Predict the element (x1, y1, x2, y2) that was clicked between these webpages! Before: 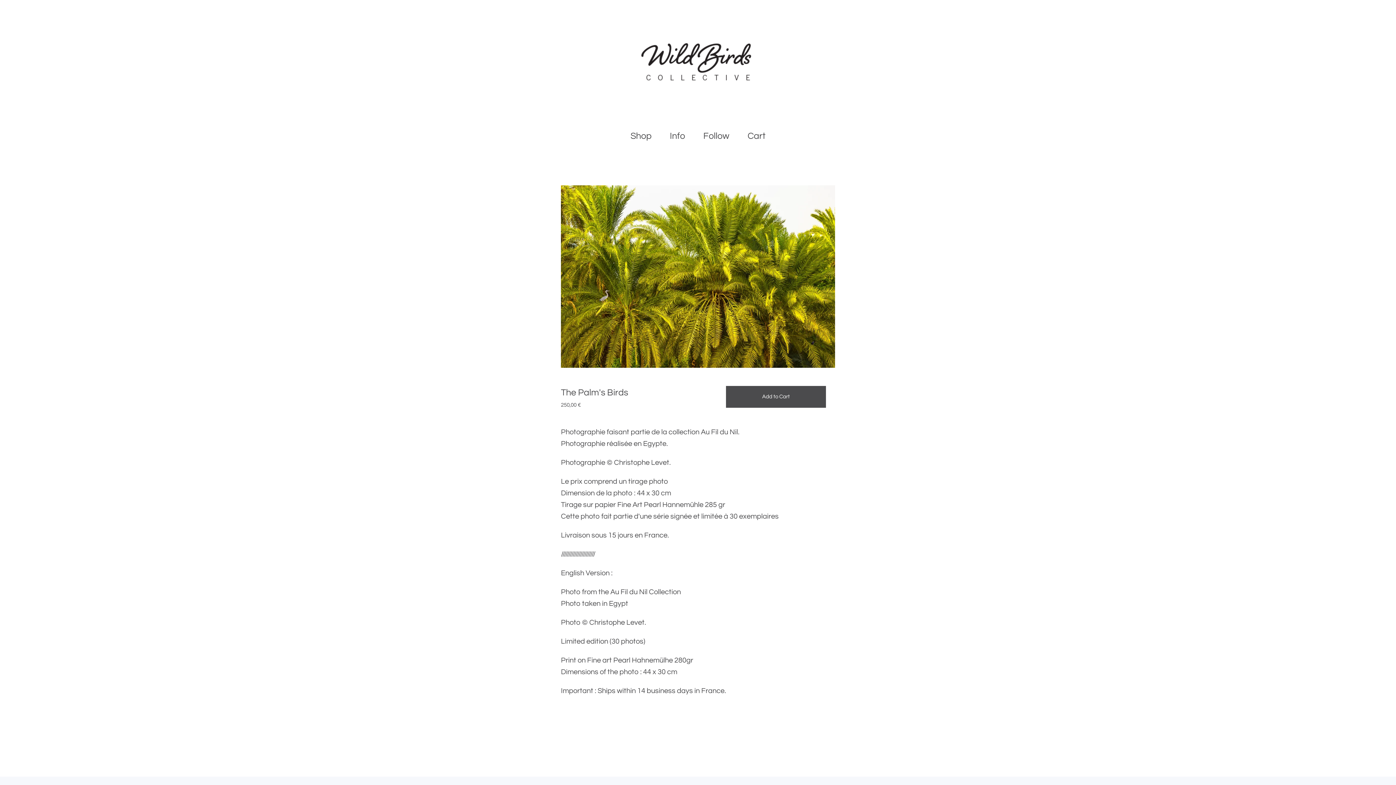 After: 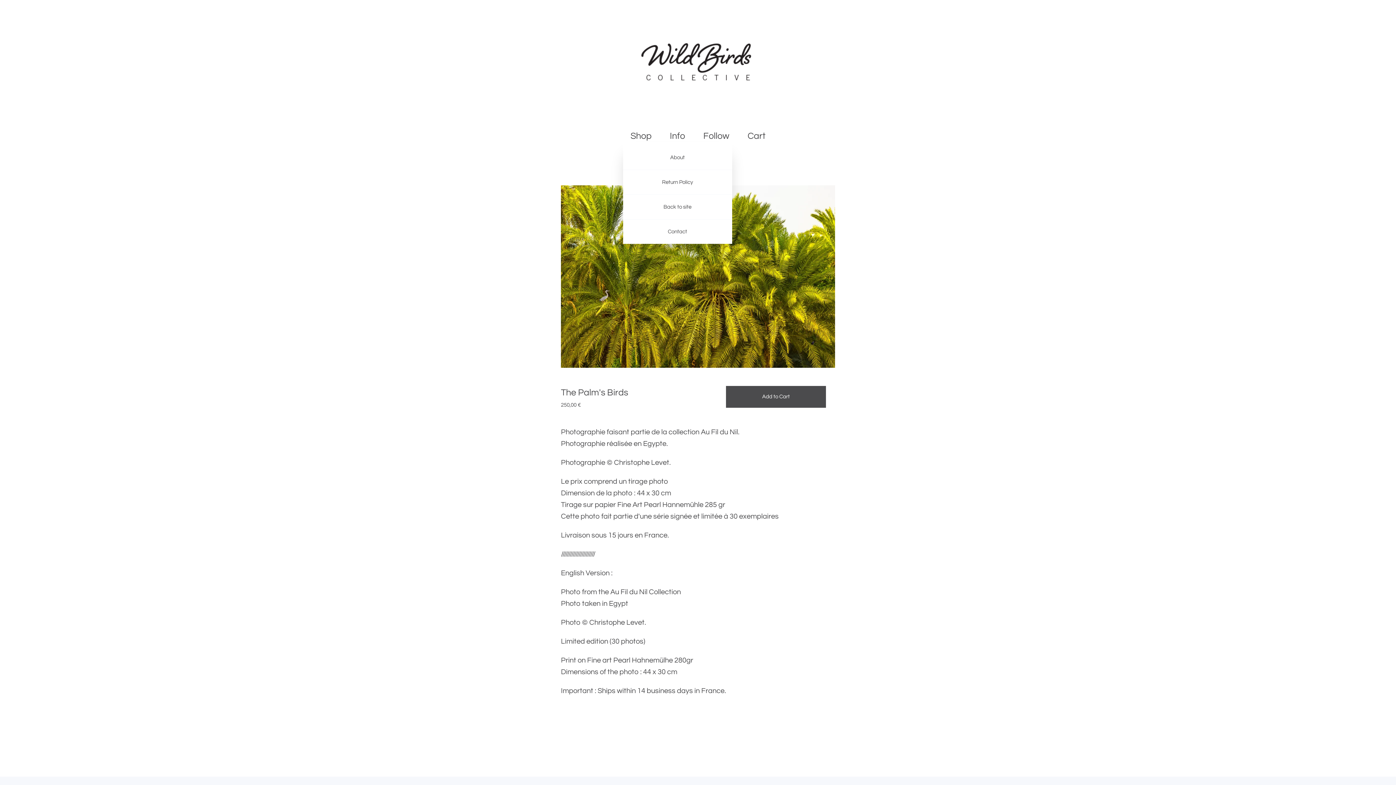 Action: label: Info bbox: (660, 130, 694, 141)